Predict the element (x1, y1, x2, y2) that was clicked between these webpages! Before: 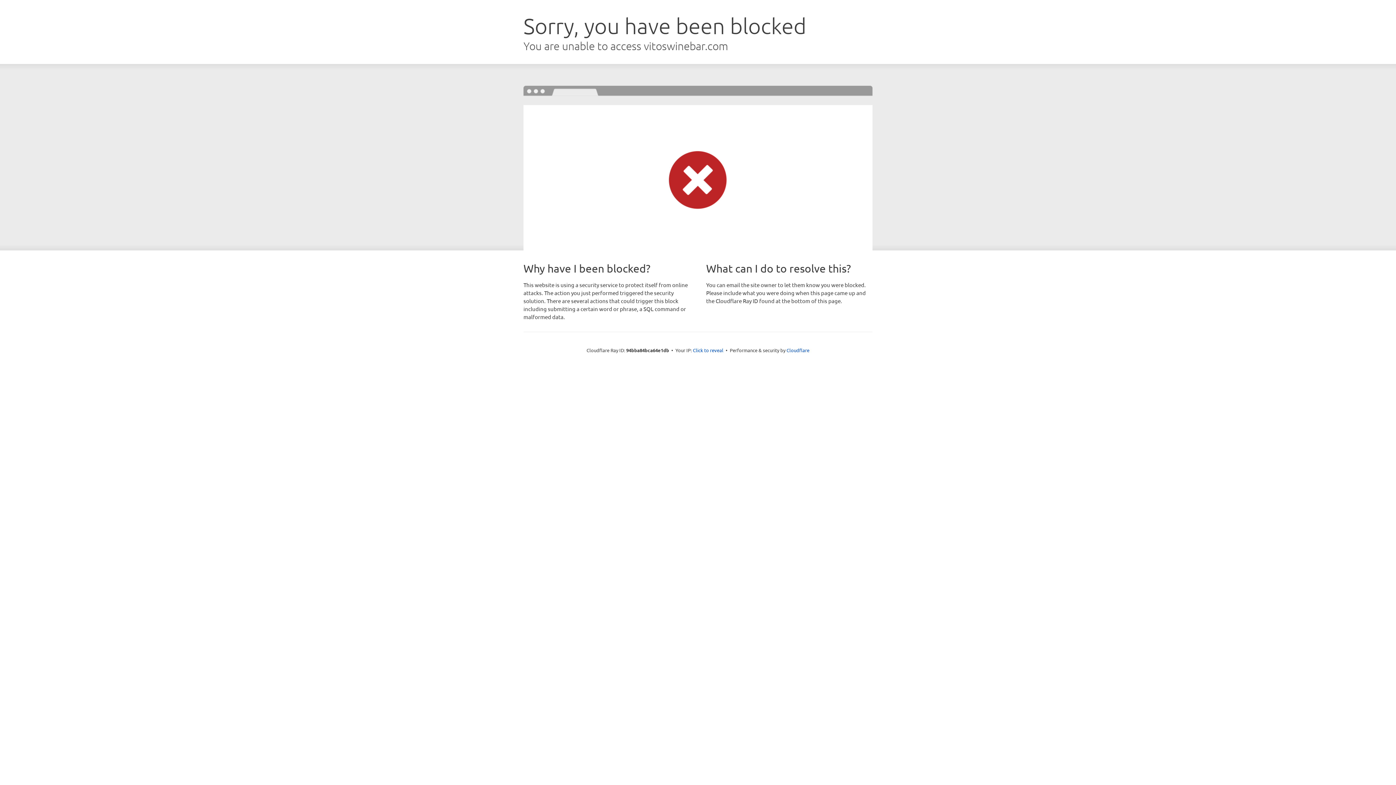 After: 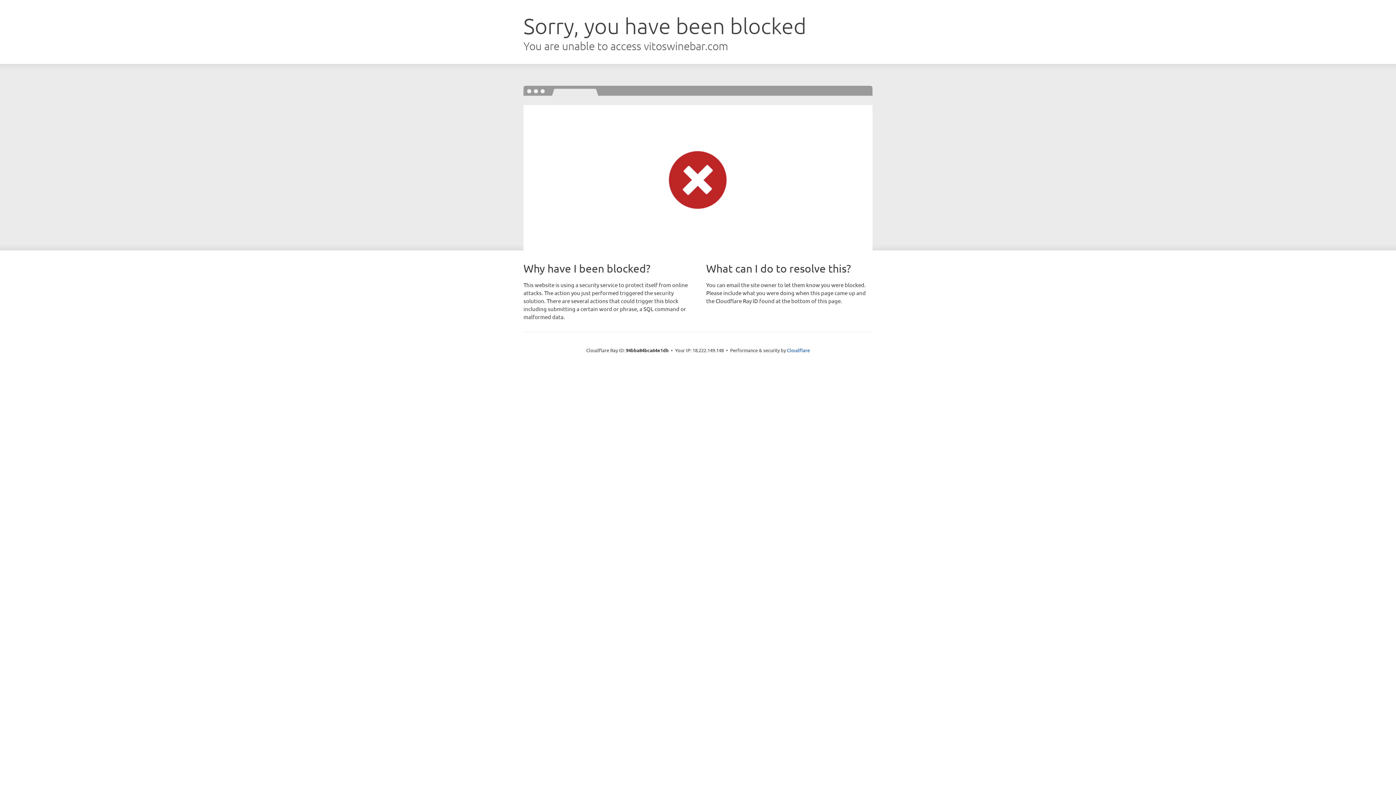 Action: bbox: (693, 346, 723, 353) label: Click to reveal